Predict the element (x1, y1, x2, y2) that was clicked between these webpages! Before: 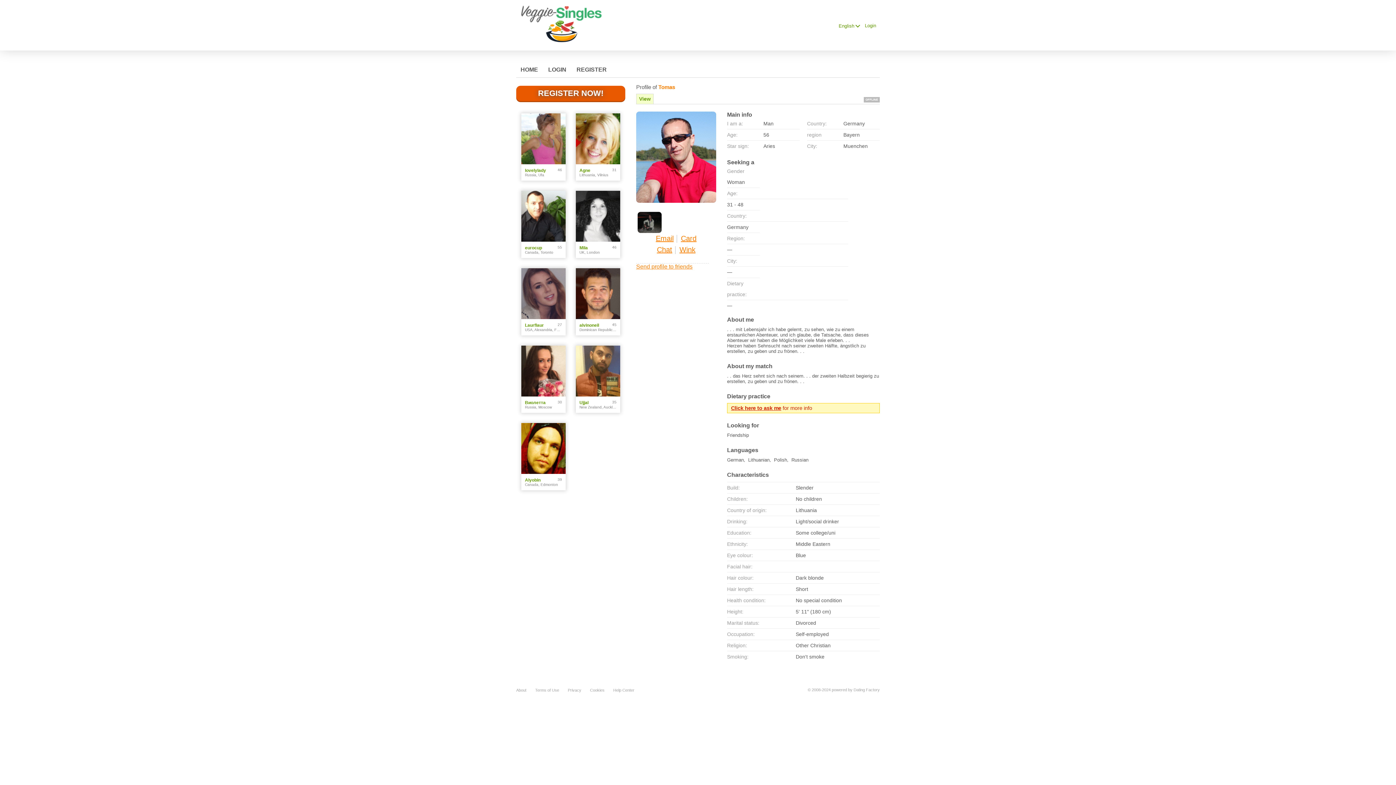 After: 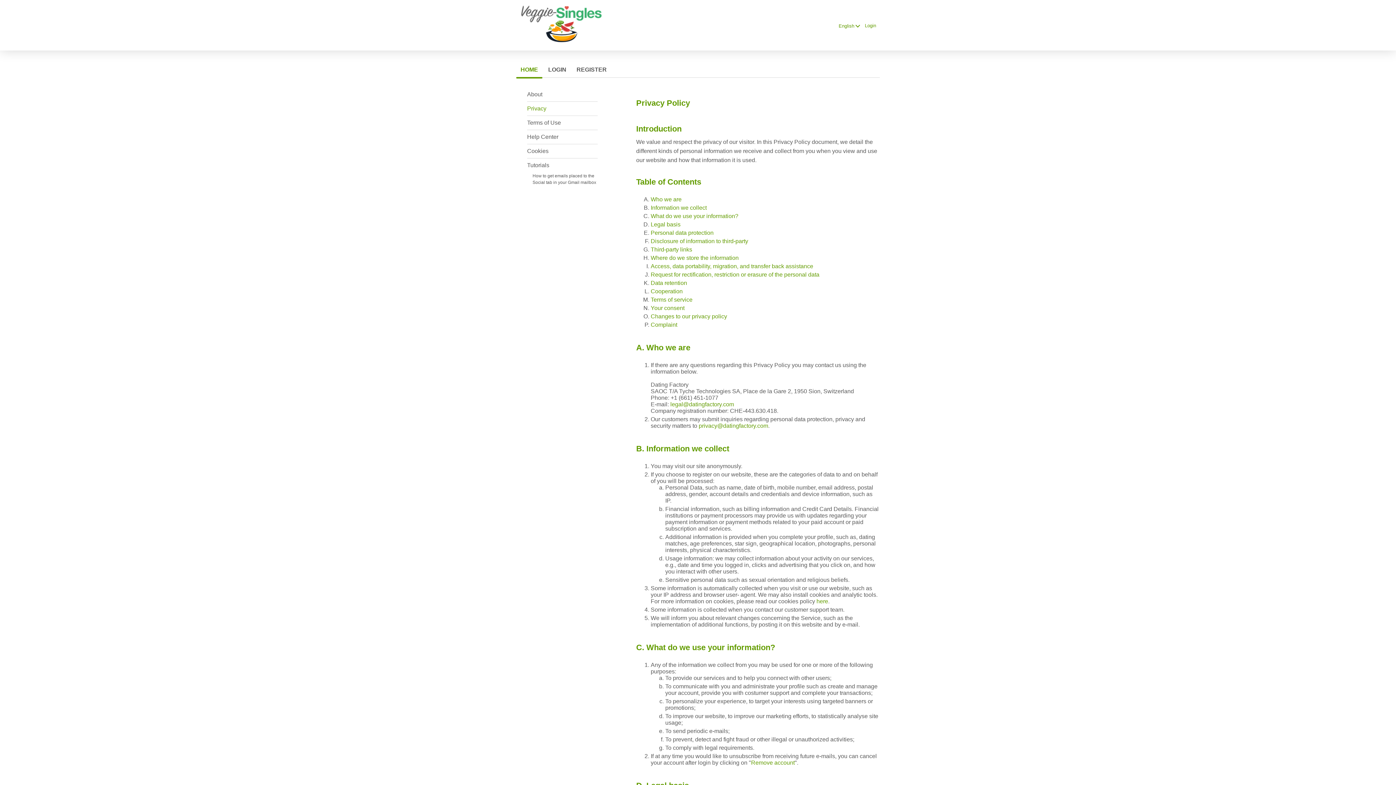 Action: label: Privacy bbox: (568, 688, 581, 692)